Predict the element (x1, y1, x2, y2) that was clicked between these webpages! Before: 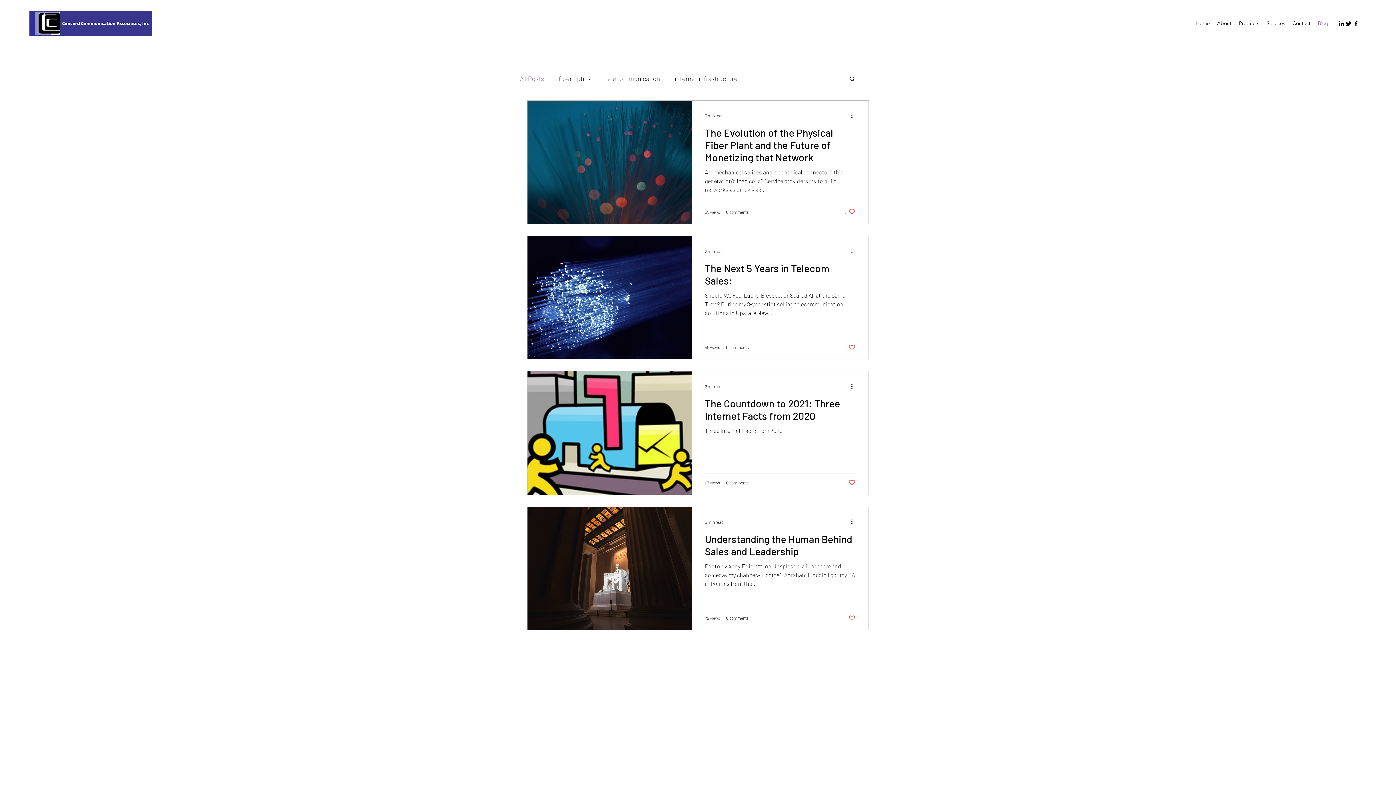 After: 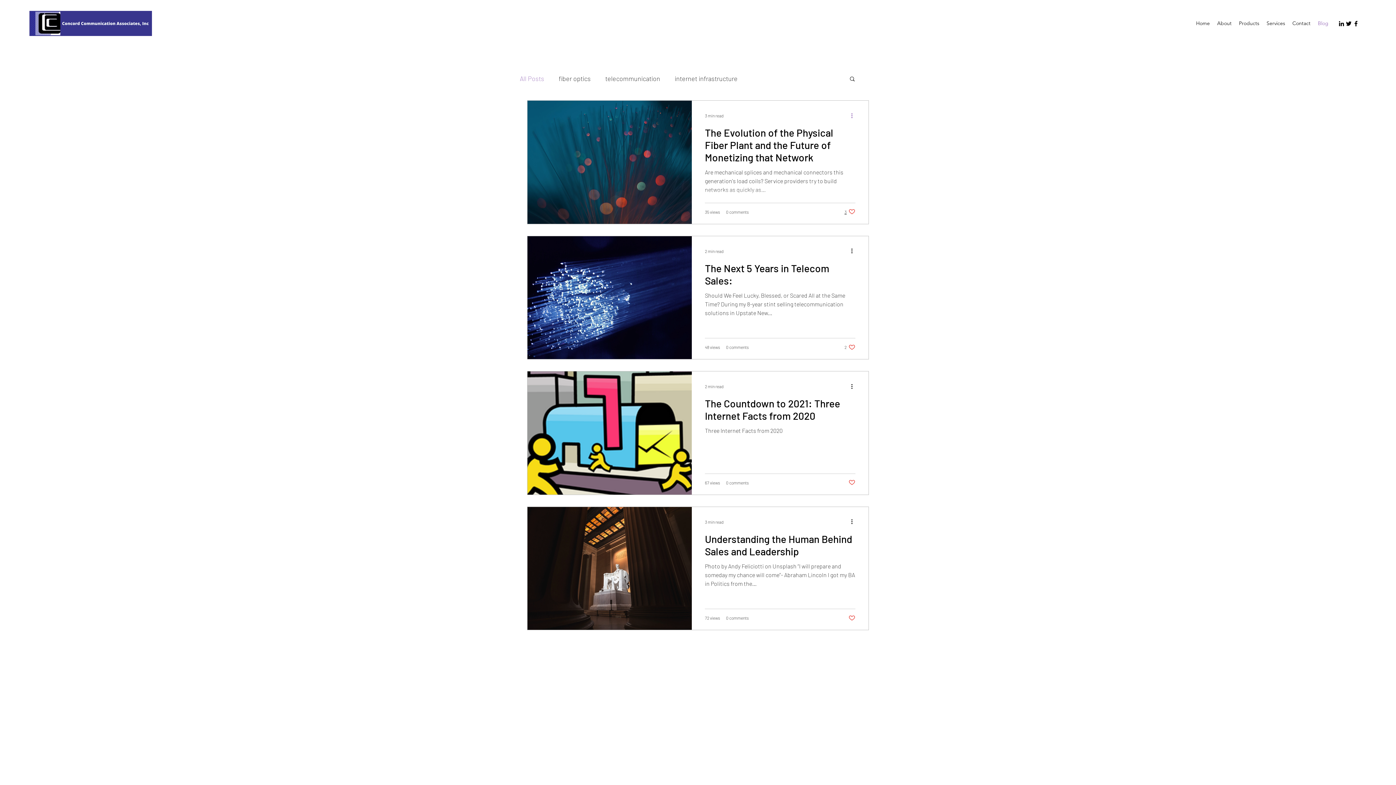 Action: bbox: (850, 111, 858, 120) label: More actions